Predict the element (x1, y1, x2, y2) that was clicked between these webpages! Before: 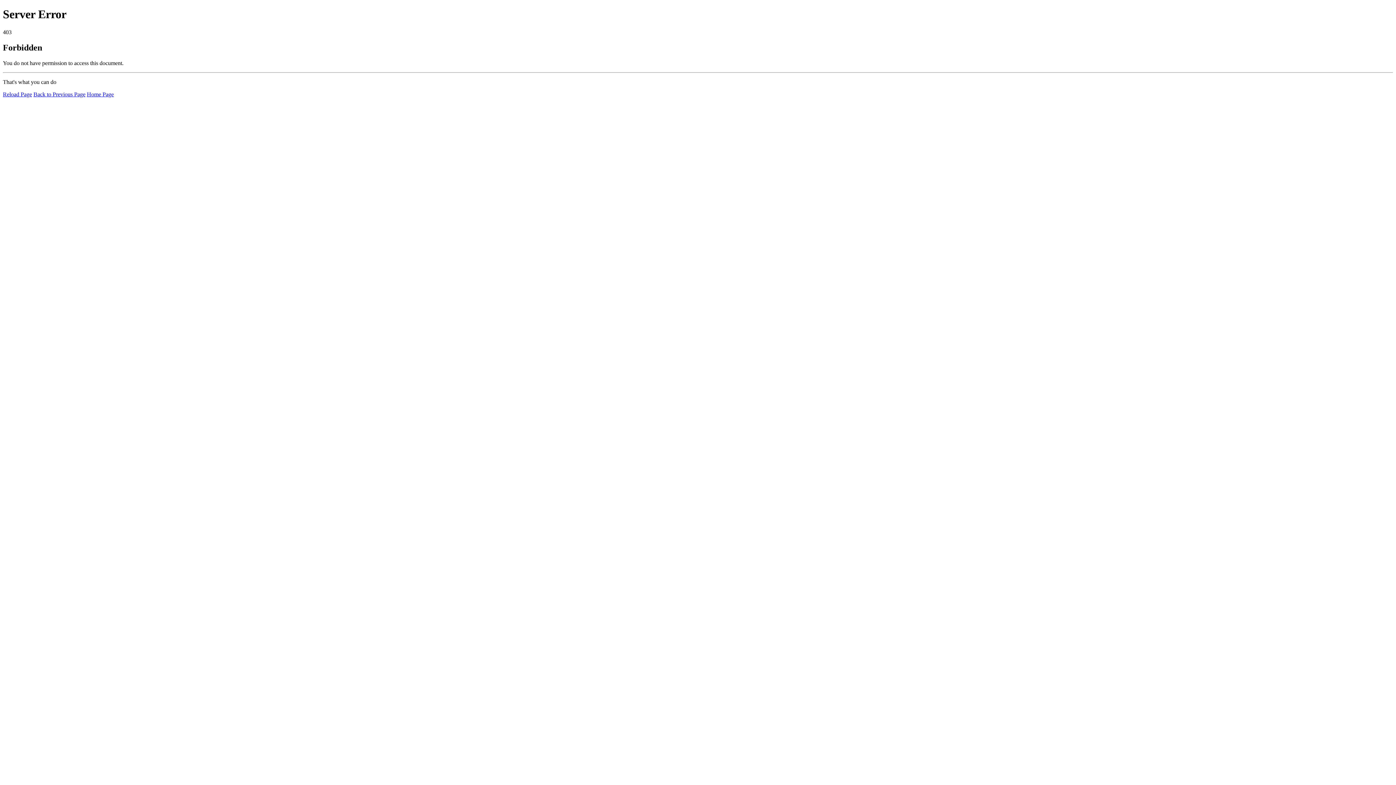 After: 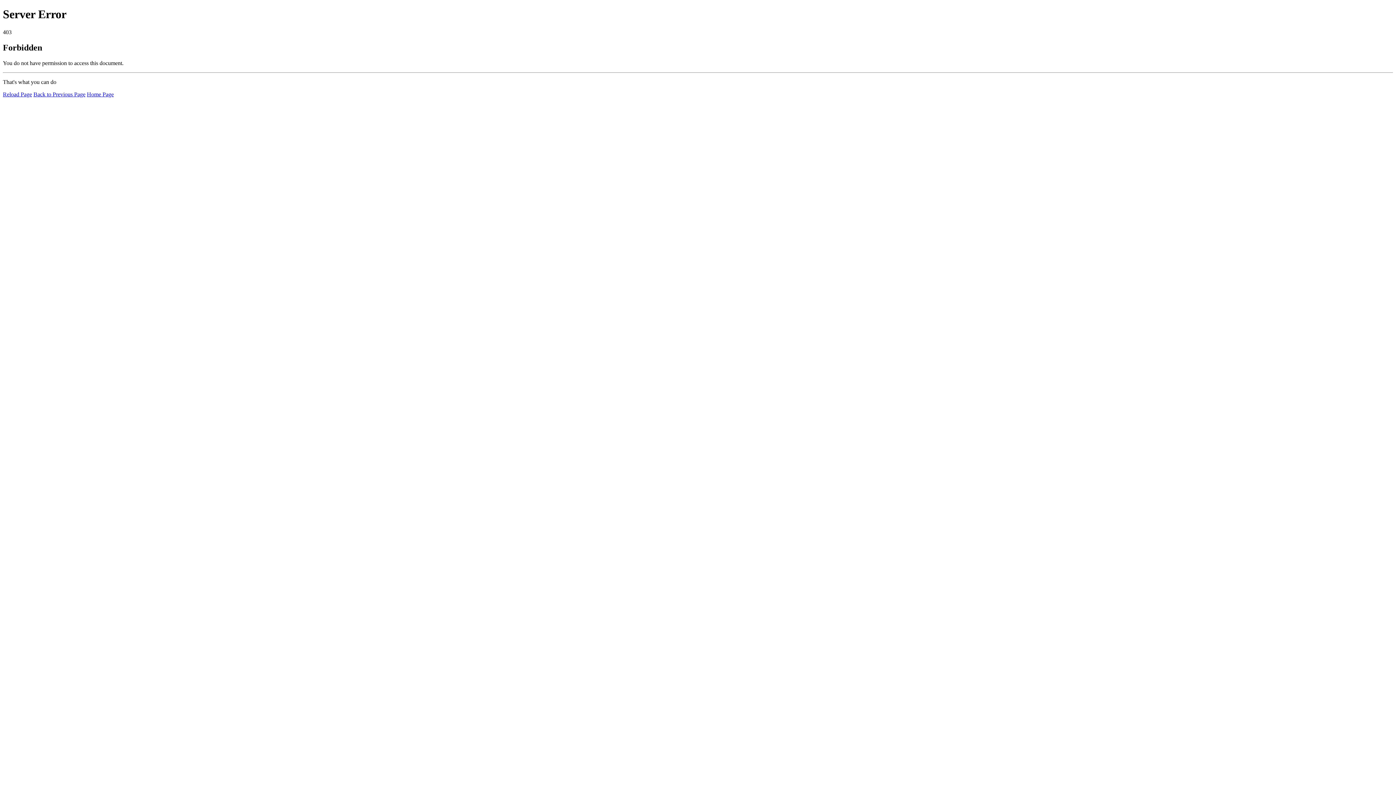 Action: bbox: (86, 91, 113, 97) label: Home Page